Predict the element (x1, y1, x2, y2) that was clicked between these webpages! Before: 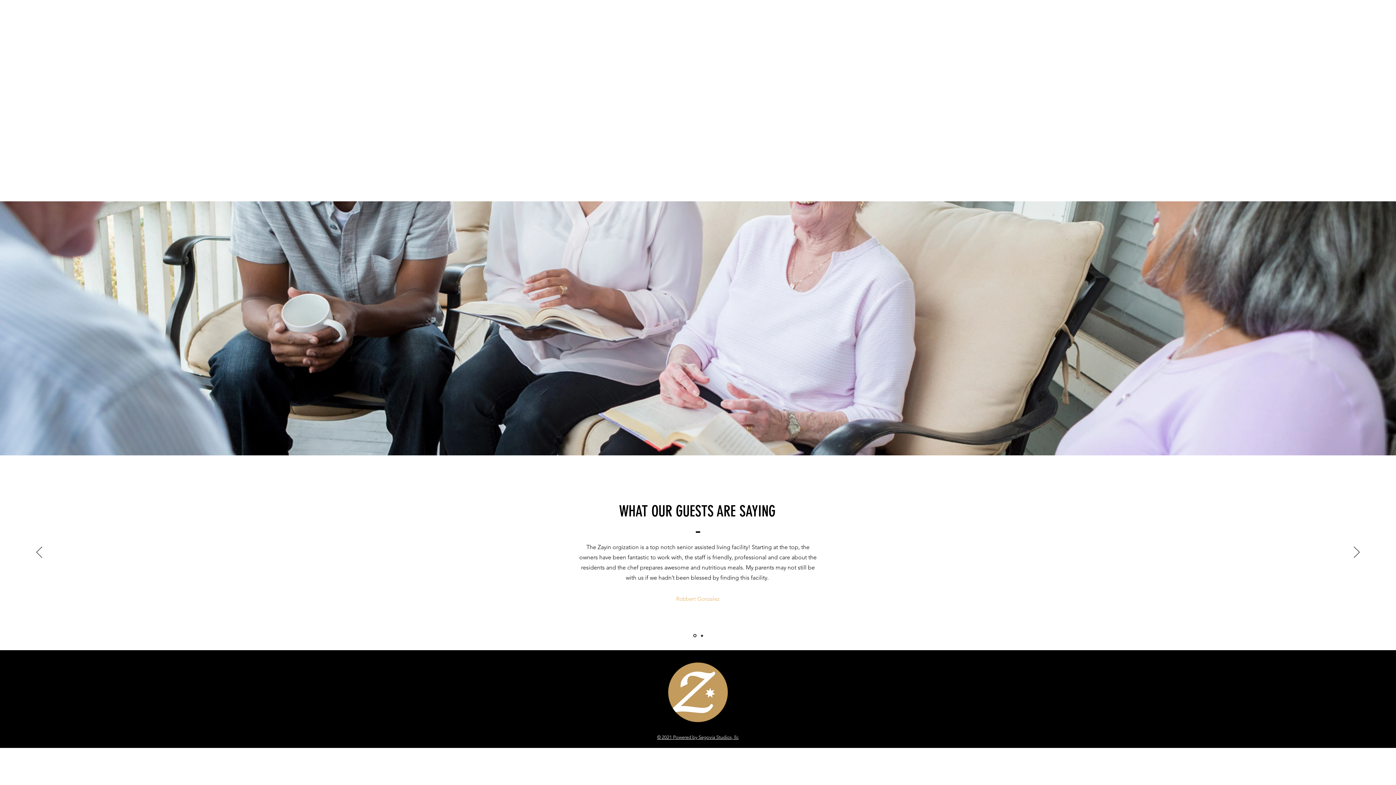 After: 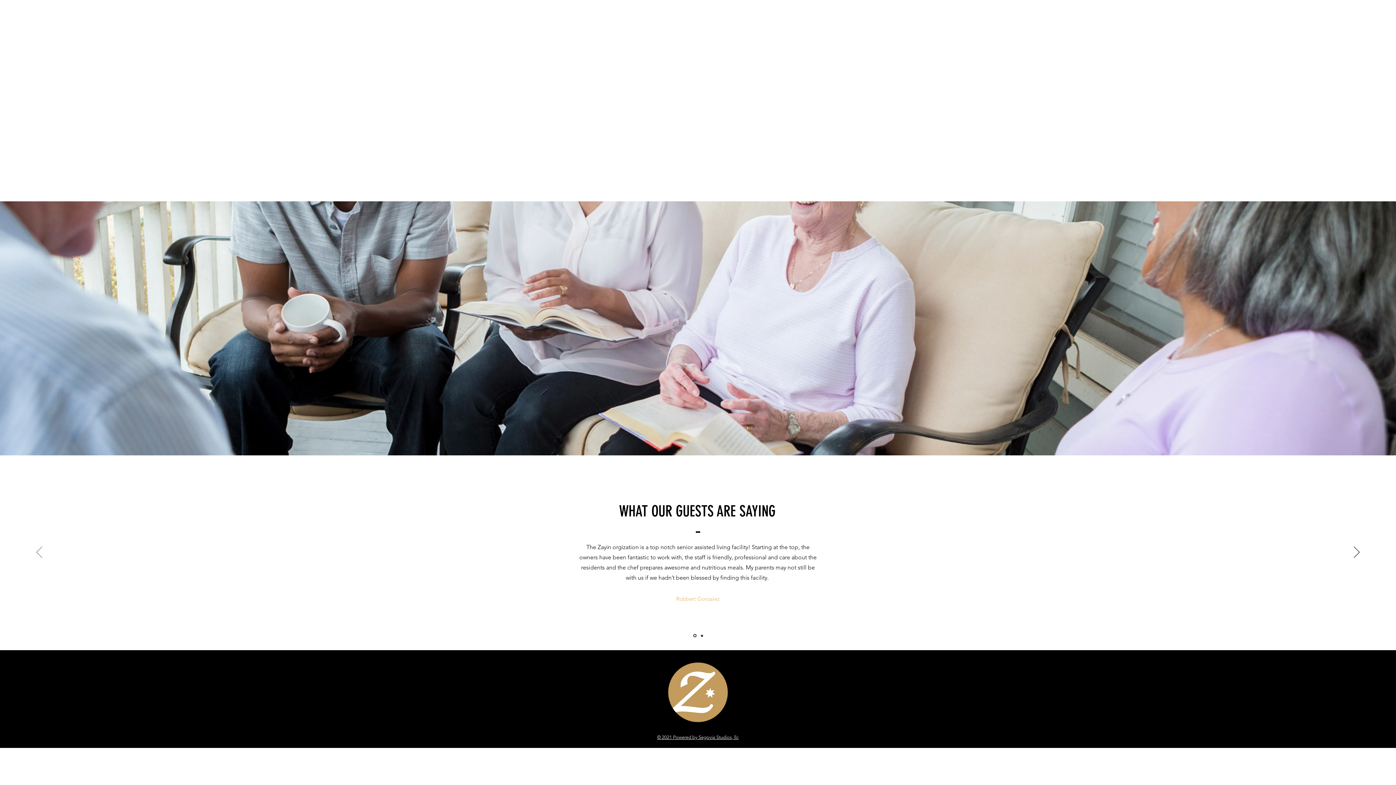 Action: label: Previous bbox: (36, 546, 42, 559)